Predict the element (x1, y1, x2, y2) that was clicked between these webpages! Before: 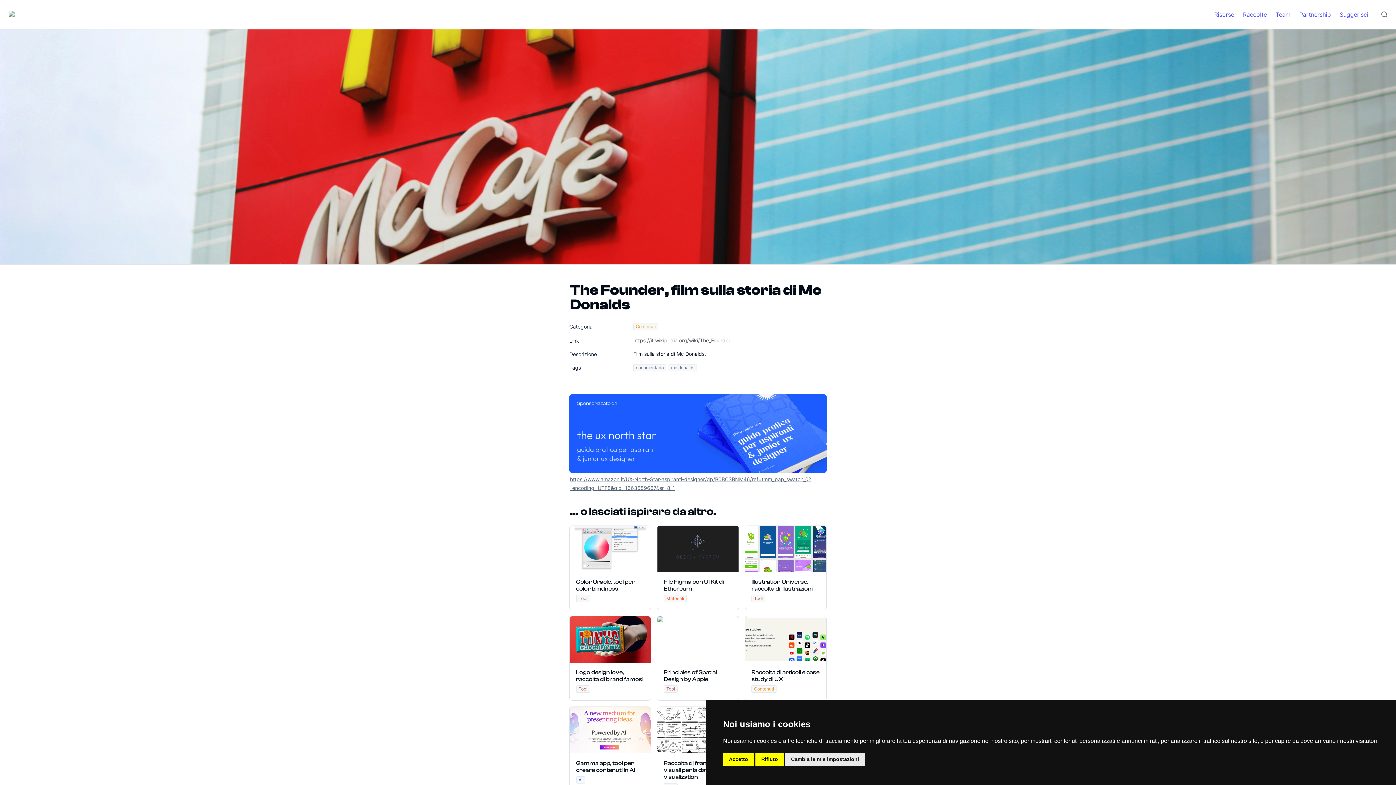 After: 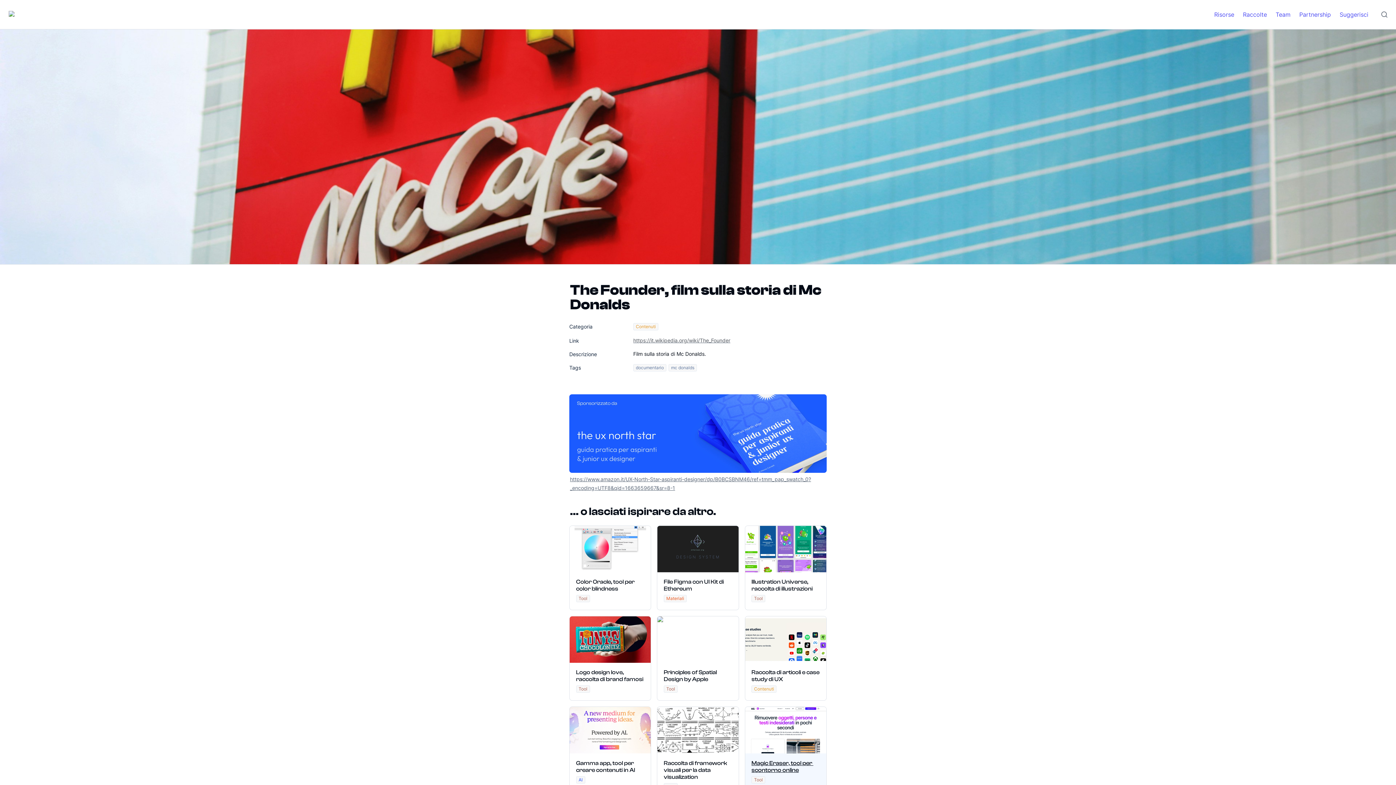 Action: bbox: (755, 753, 784, 766) label: Rifiuto